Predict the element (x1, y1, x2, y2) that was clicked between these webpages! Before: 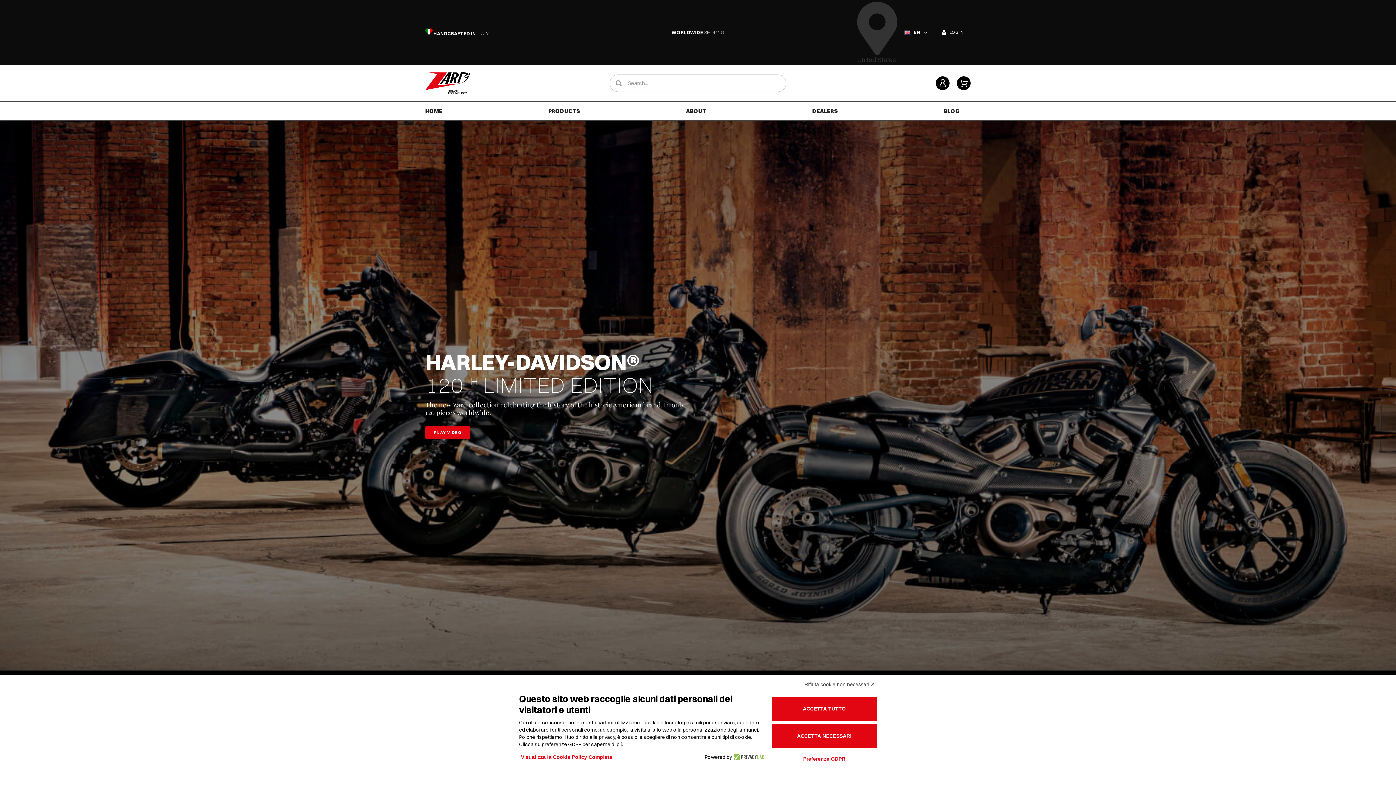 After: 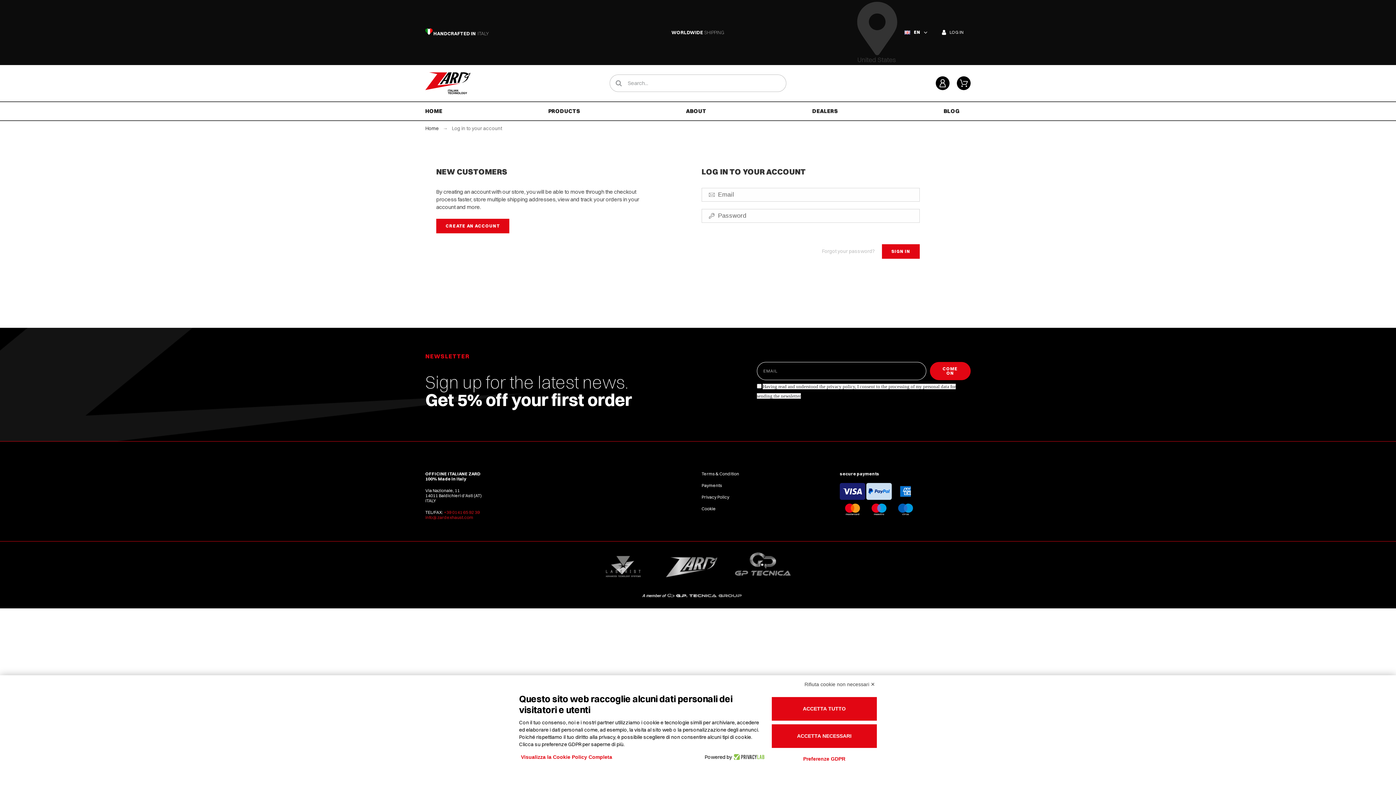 Action: label: LOG IN bbox: (934, 28, 970, 36)